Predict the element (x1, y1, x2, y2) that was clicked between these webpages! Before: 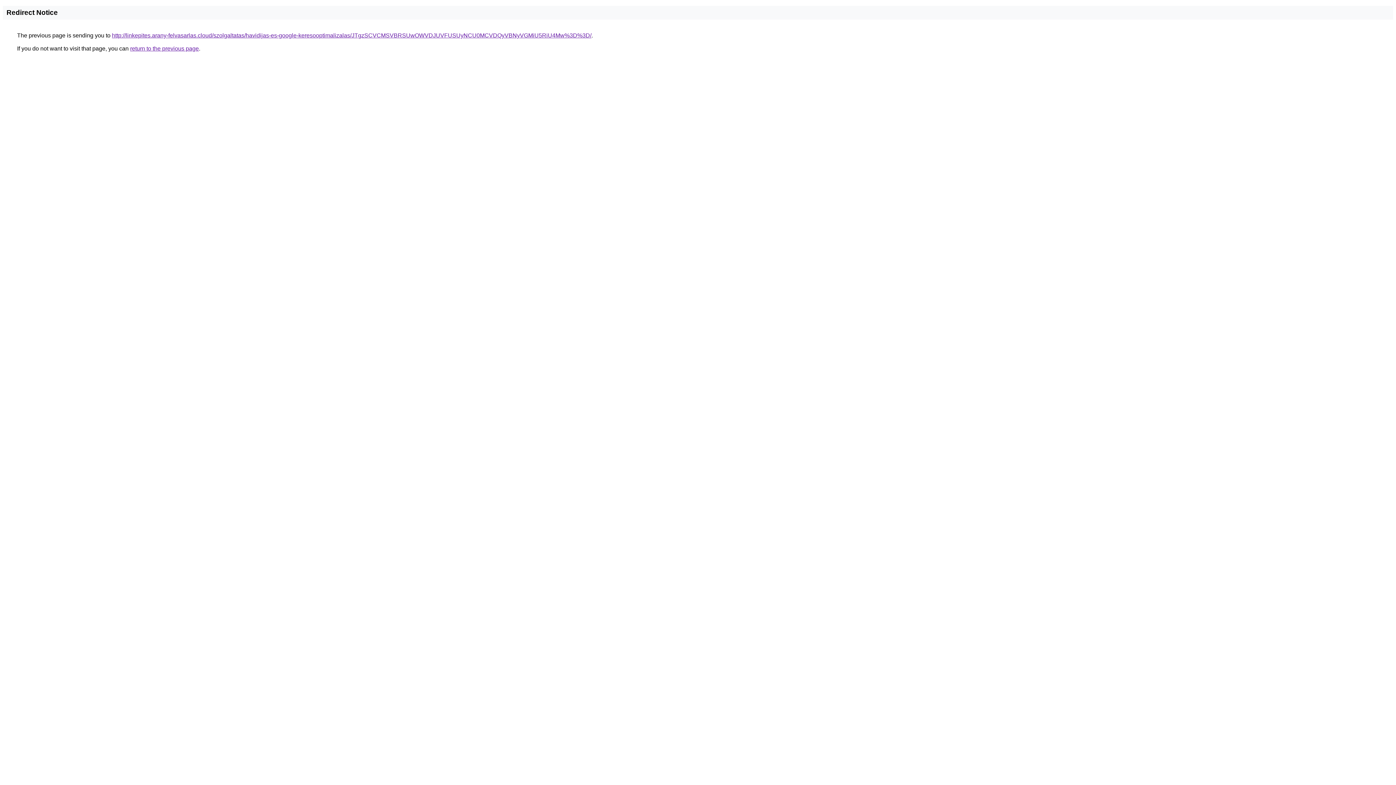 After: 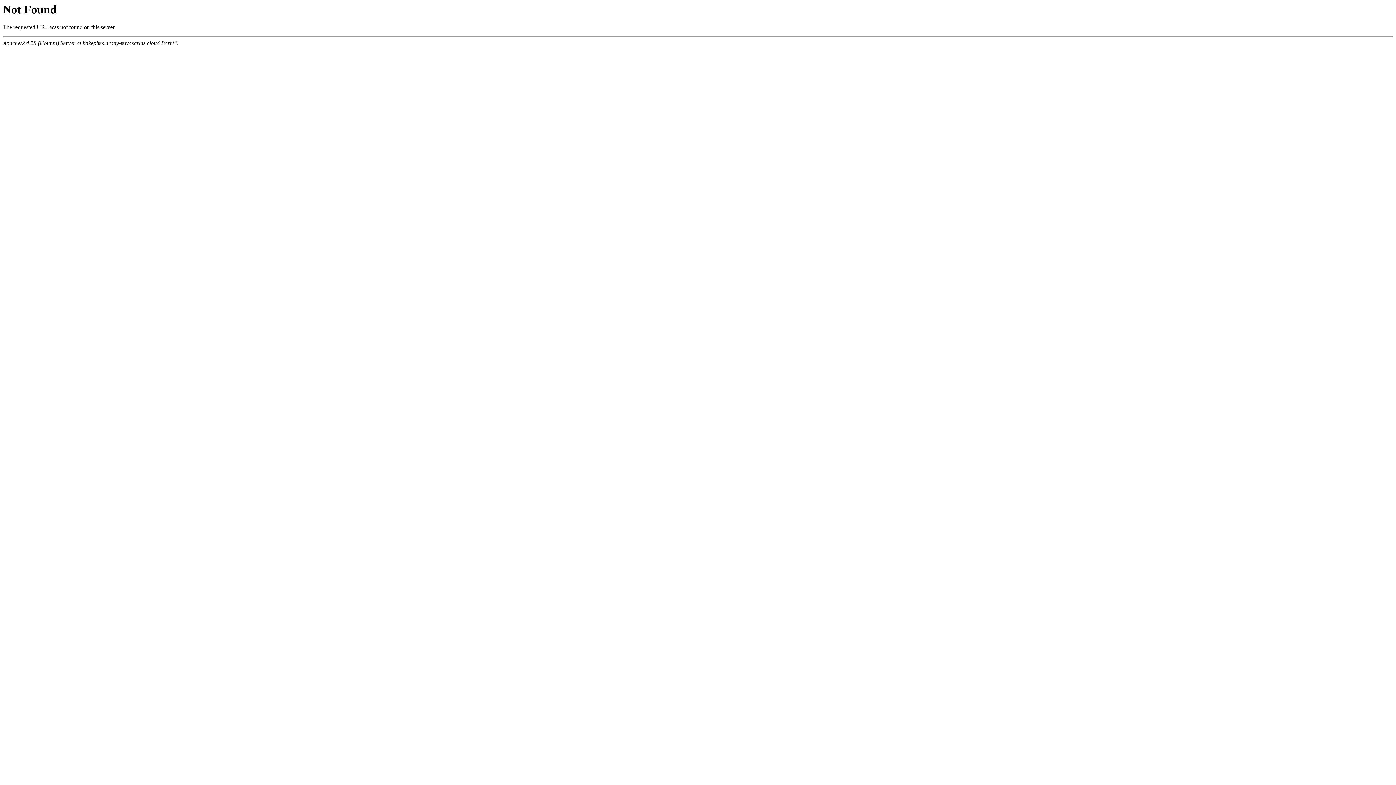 Action: bbox: (112, 32, 591, 38) label: http://linkepites.arany-felvasarlas.cloud/szolgaltatas/havidijas-es-google-keresooptimalizalas/JTgzSCVCMSVBRSUwOWVDJUVFUSUyNCU0MCVDQyVBNyVGMiU5RiU4Mw%3D%3D/